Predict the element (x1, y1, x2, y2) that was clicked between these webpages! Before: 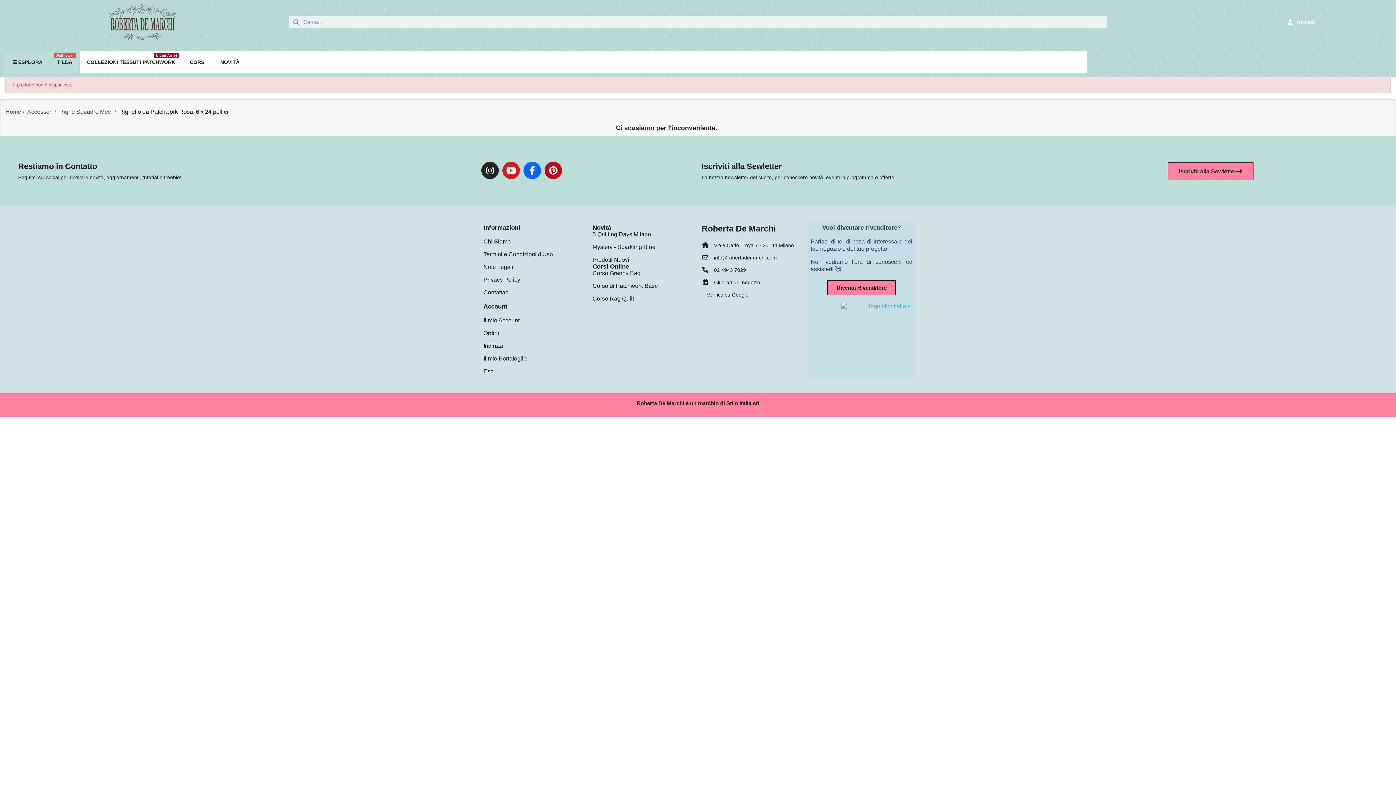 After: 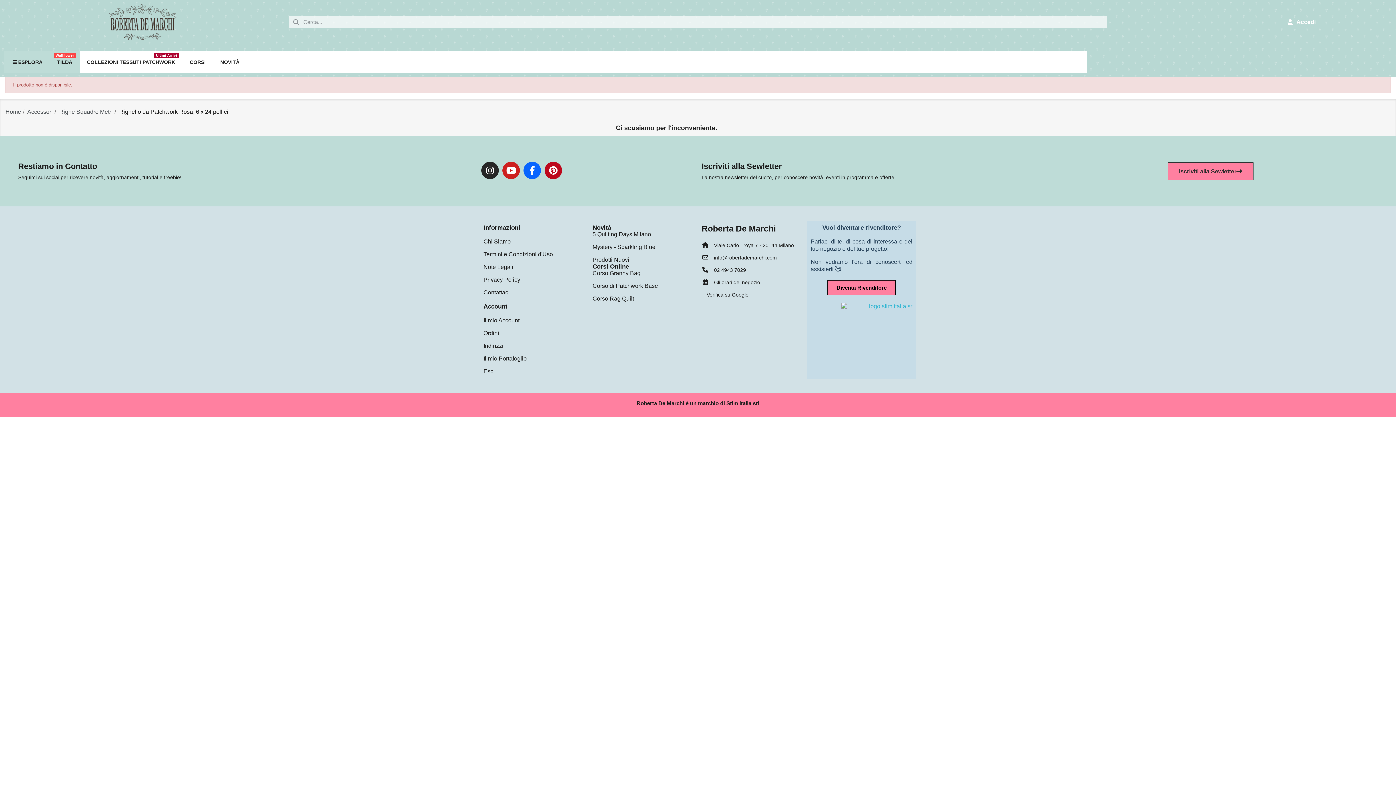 Action: bbox: (701, 289, 803, 300) label: Verifica su Google